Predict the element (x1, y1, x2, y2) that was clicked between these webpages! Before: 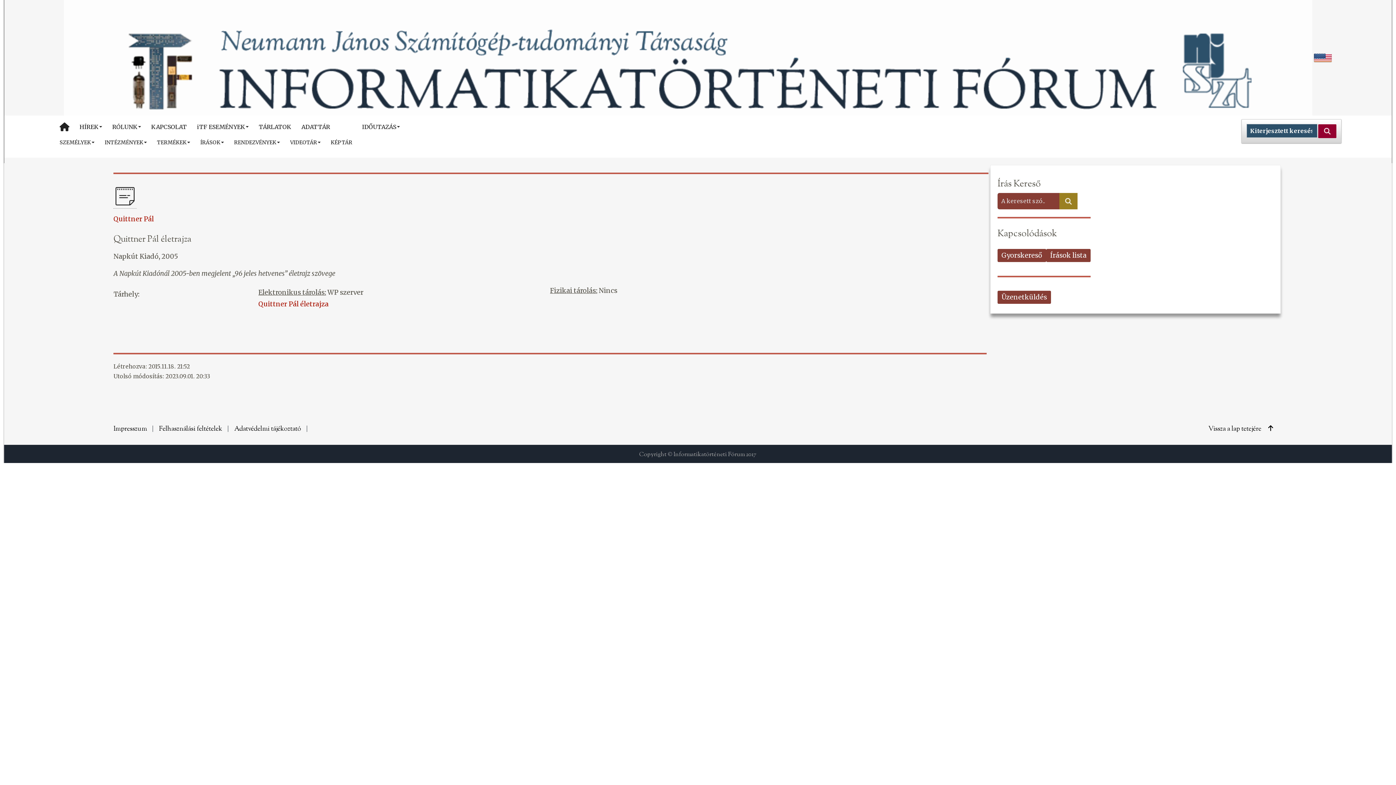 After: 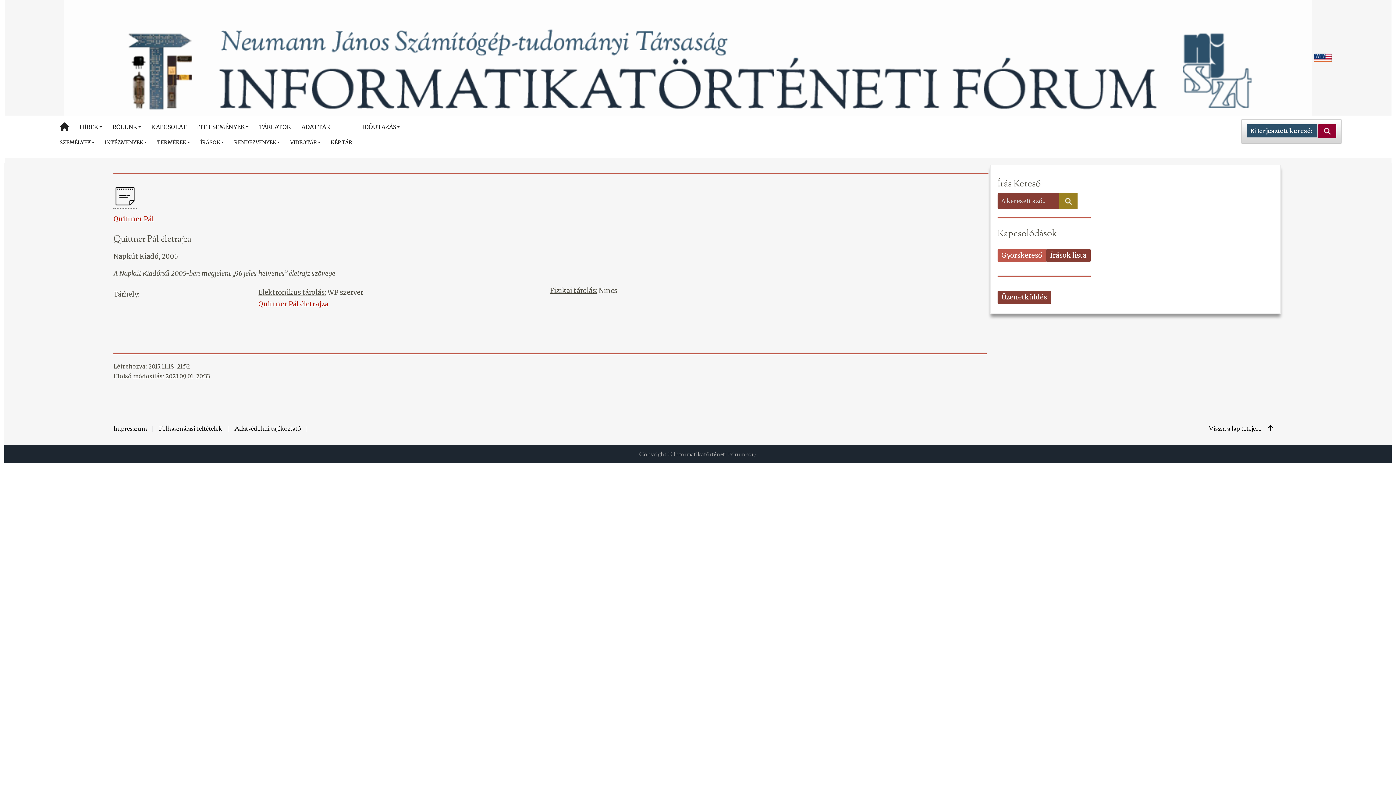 Action: bbox: (997, 248, 1046, 262) label: Gyorskereső